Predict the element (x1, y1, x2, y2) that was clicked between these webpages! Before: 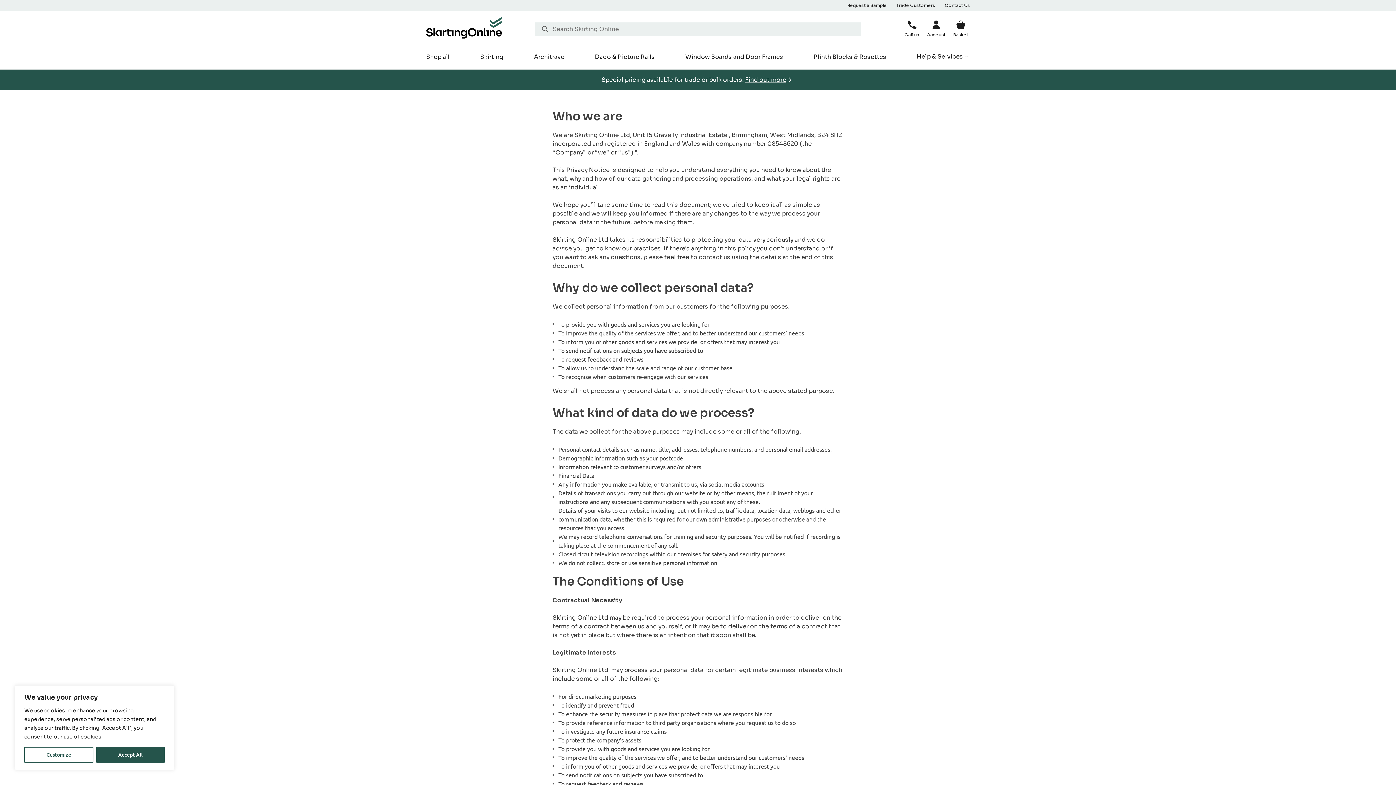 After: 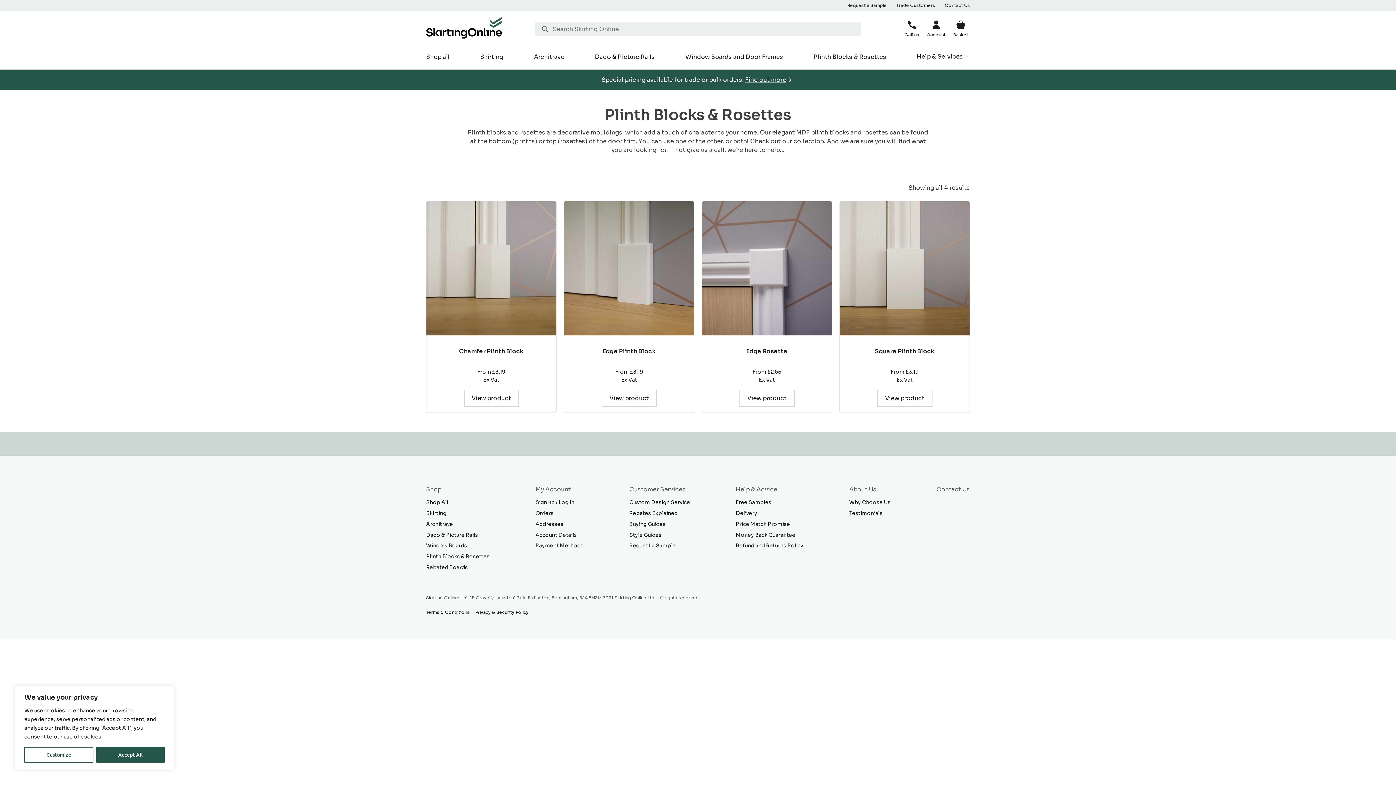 Action: label: Plinth Blocks & Rosettes bbox: (813, 53, 886, 60)